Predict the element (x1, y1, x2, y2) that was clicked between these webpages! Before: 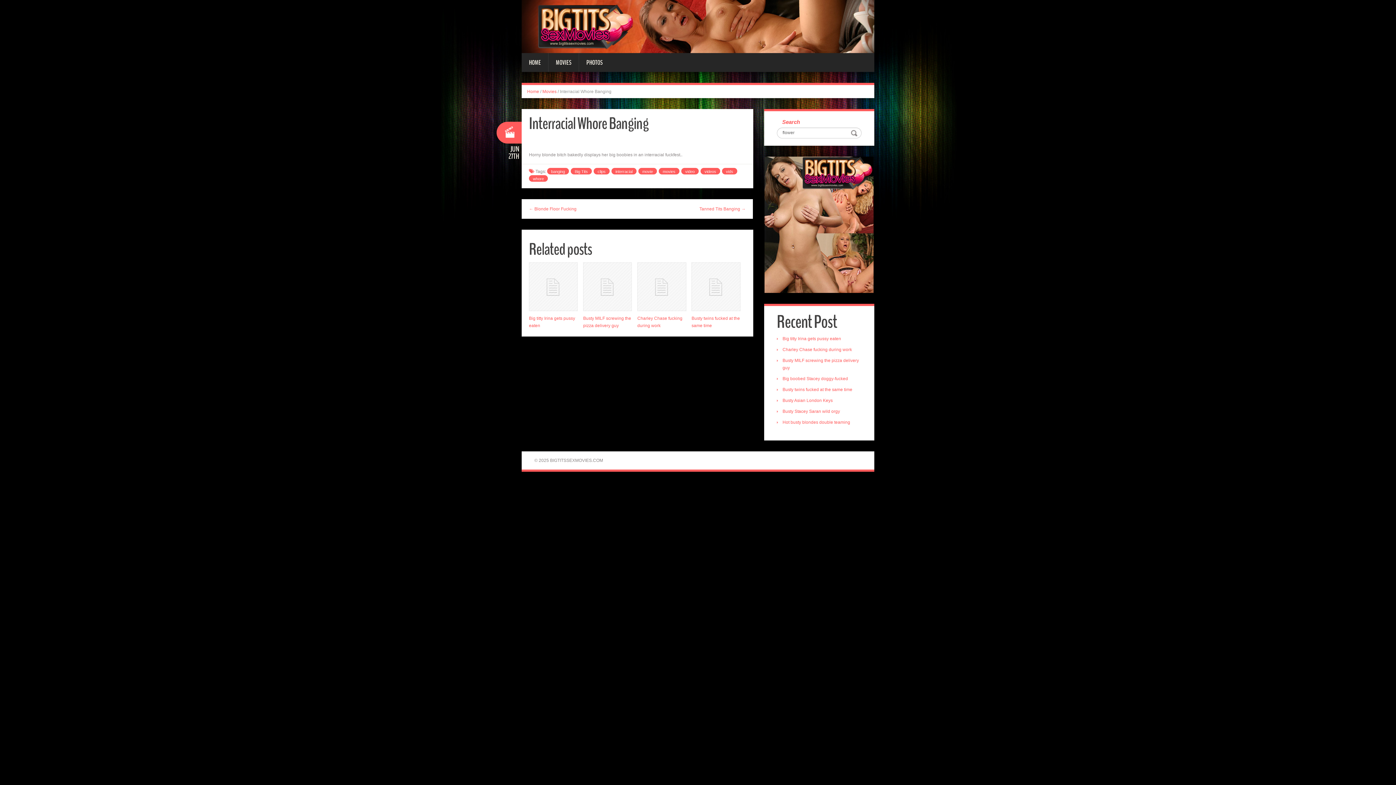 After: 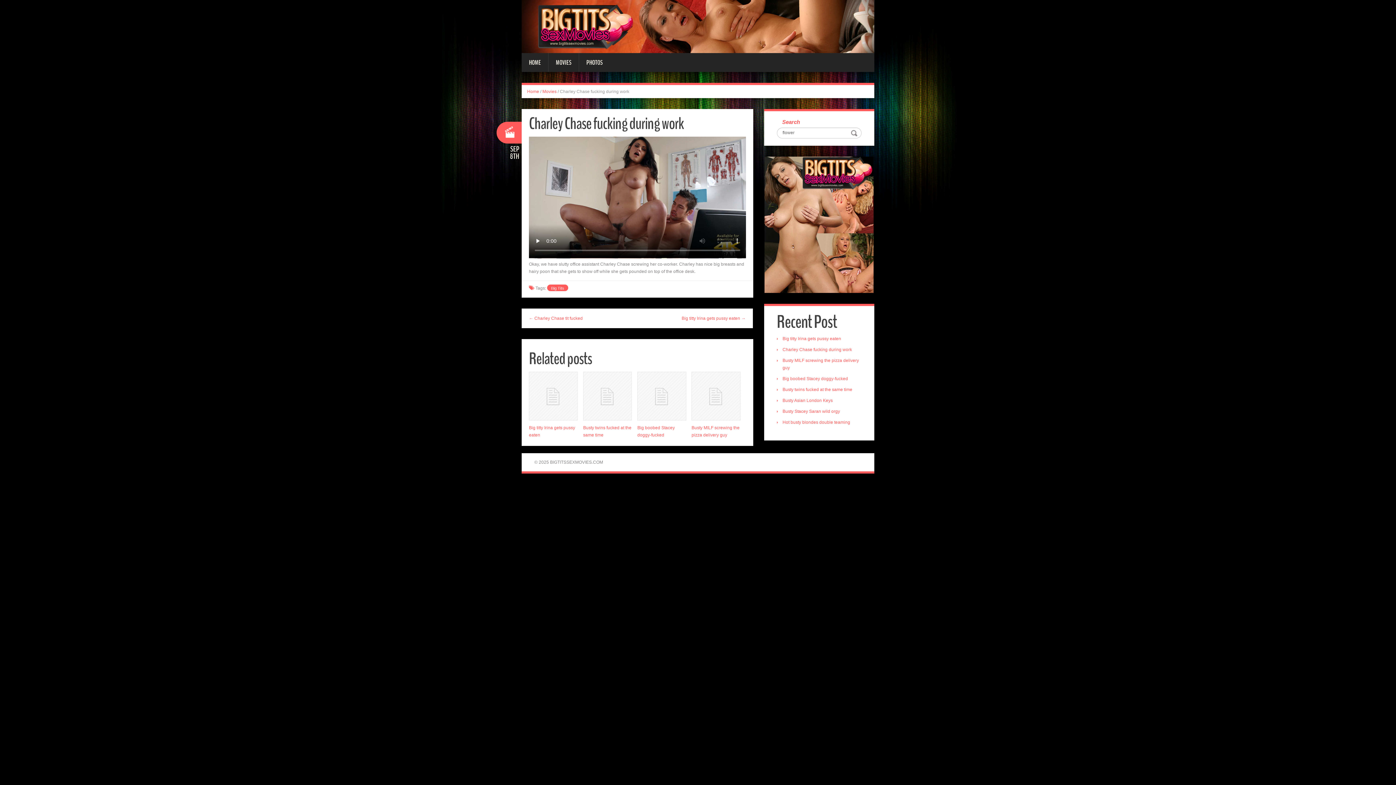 Action: label: Charley Chase fucking during work bbox: (782, 347, 852, 352)